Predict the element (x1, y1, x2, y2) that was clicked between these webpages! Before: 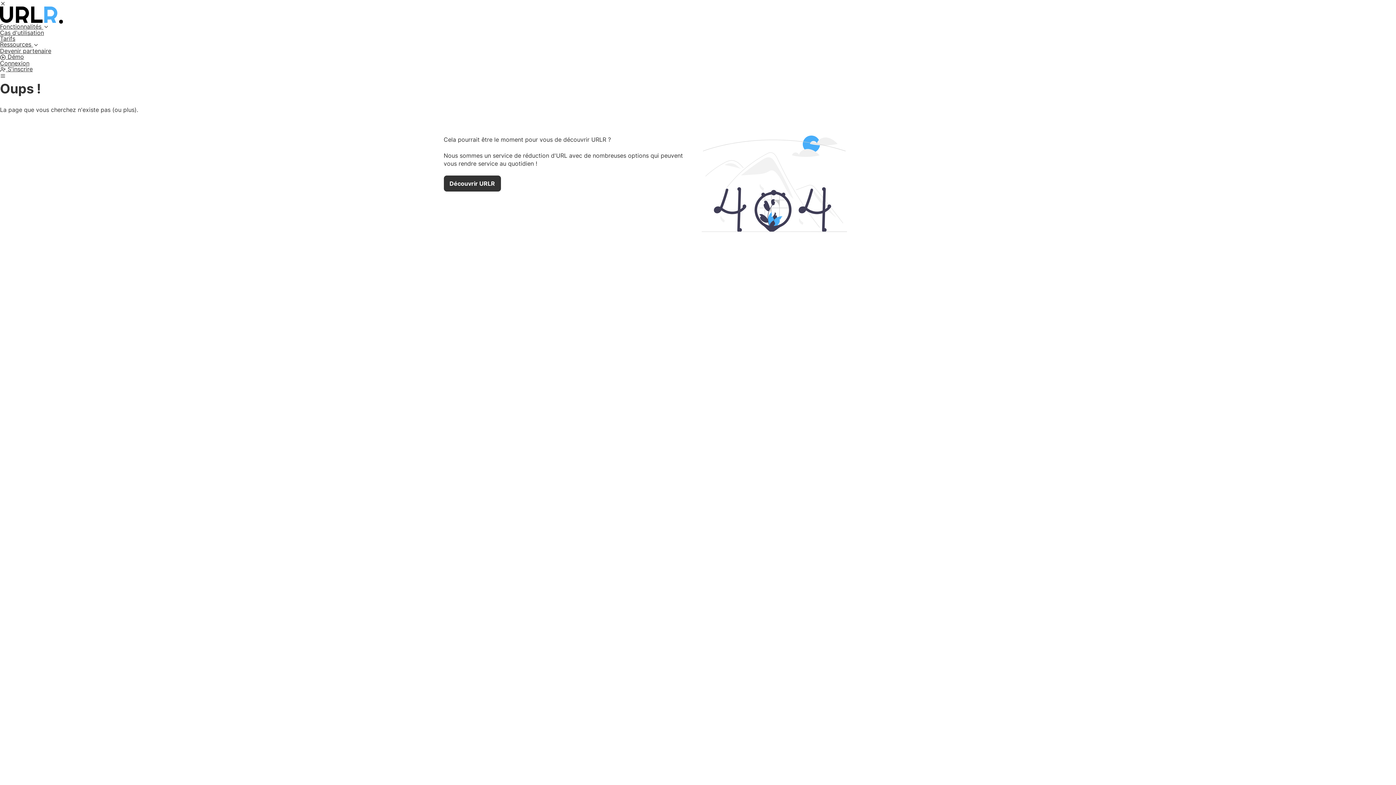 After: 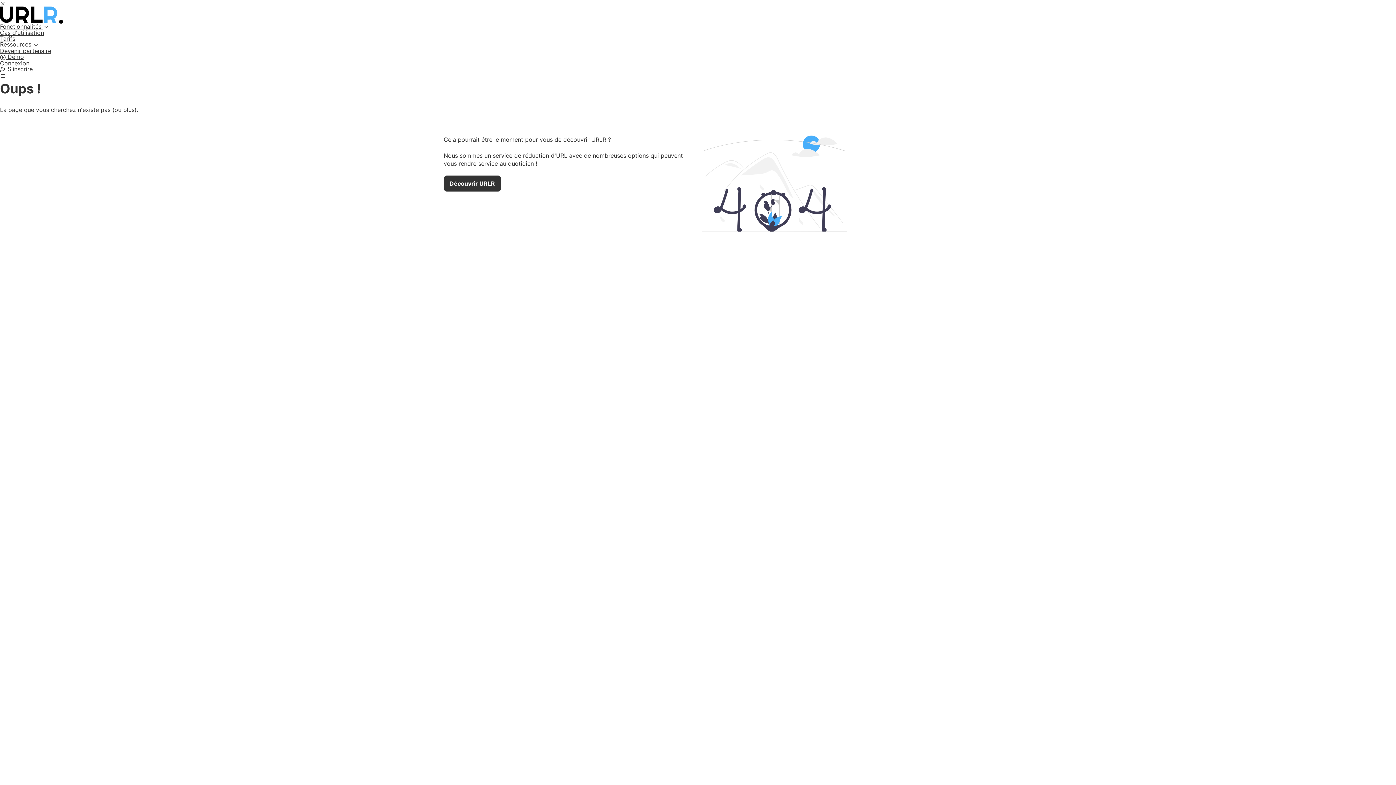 Action: label: Ouvrir le menu bbox: (0, 71, 5, 78)